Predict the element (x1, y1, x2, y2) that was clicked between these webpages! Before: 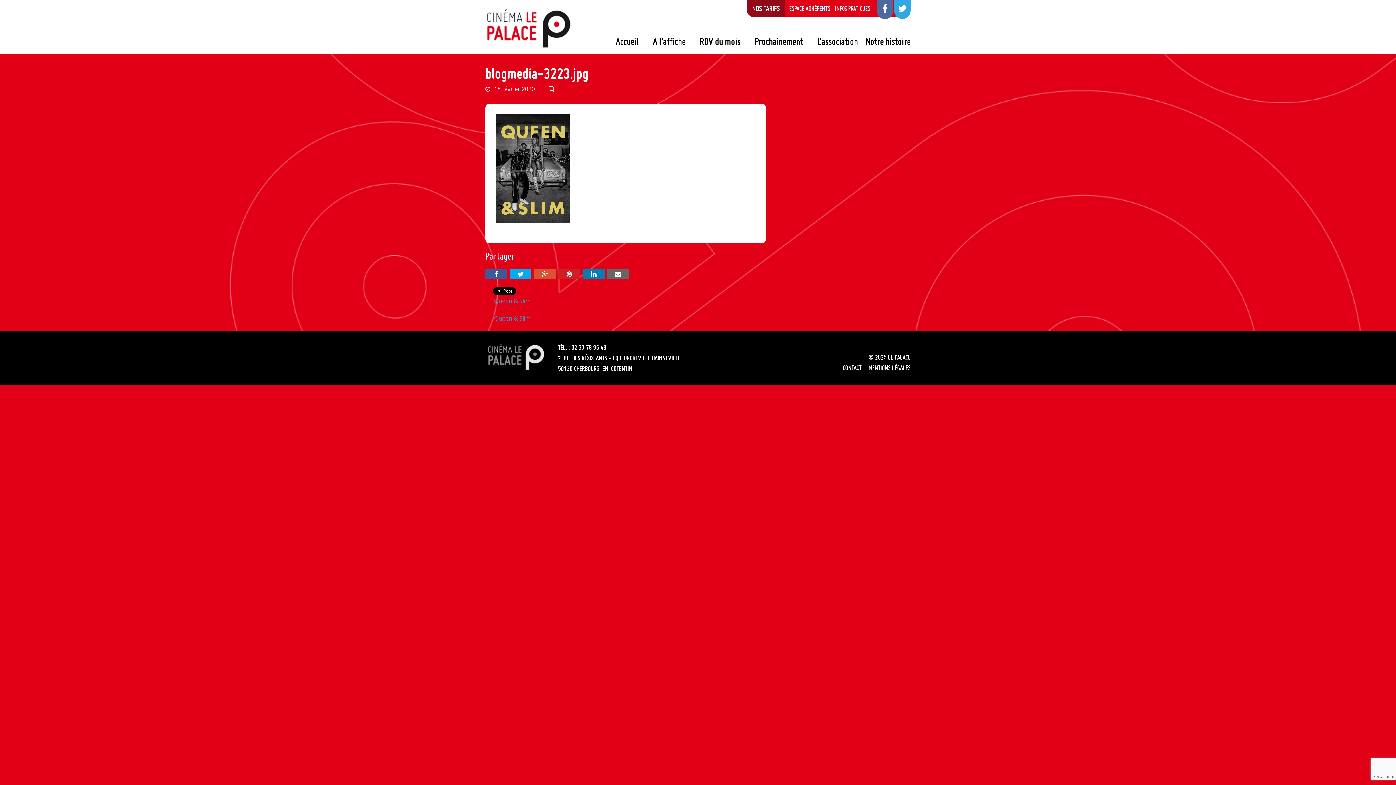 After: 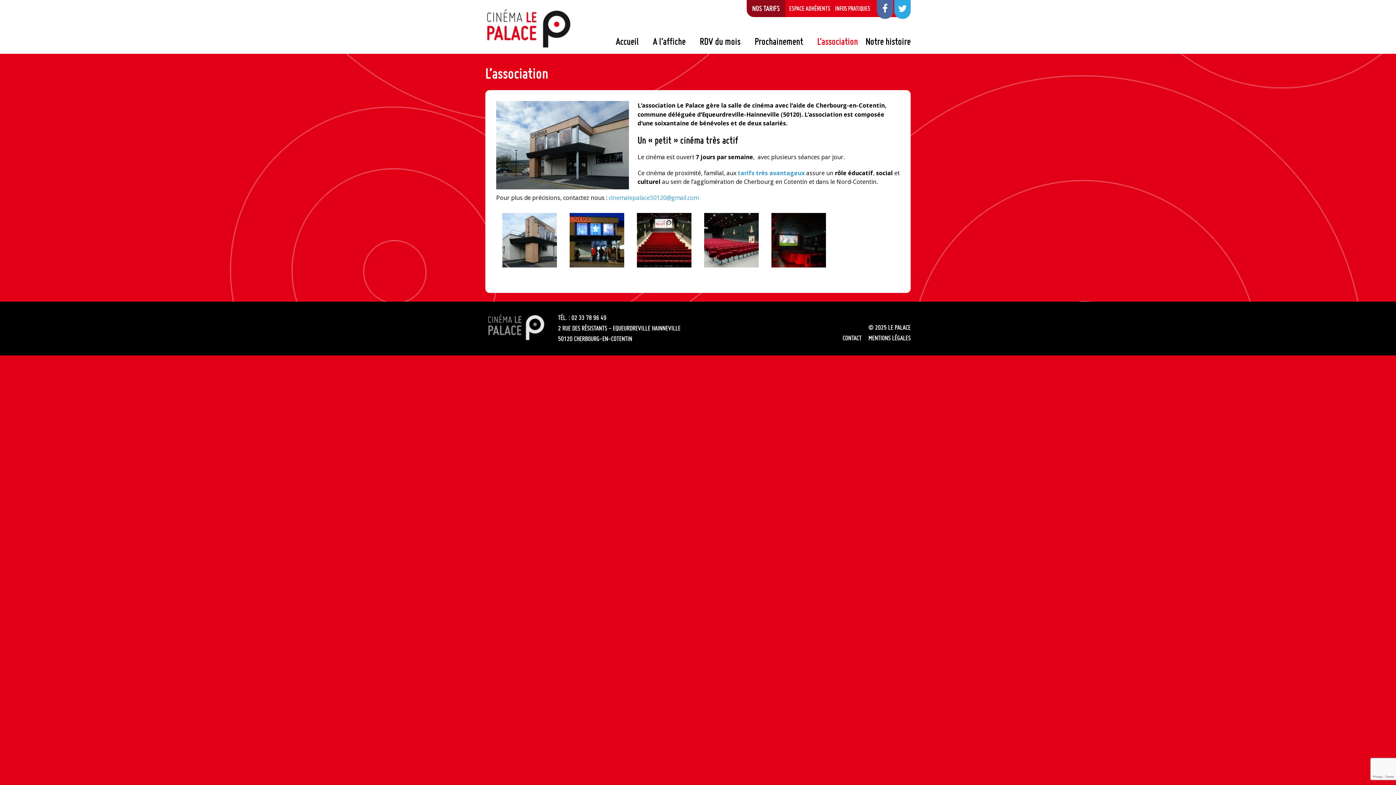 Action: bbox: (817, 36, 858, 46) label: L’association